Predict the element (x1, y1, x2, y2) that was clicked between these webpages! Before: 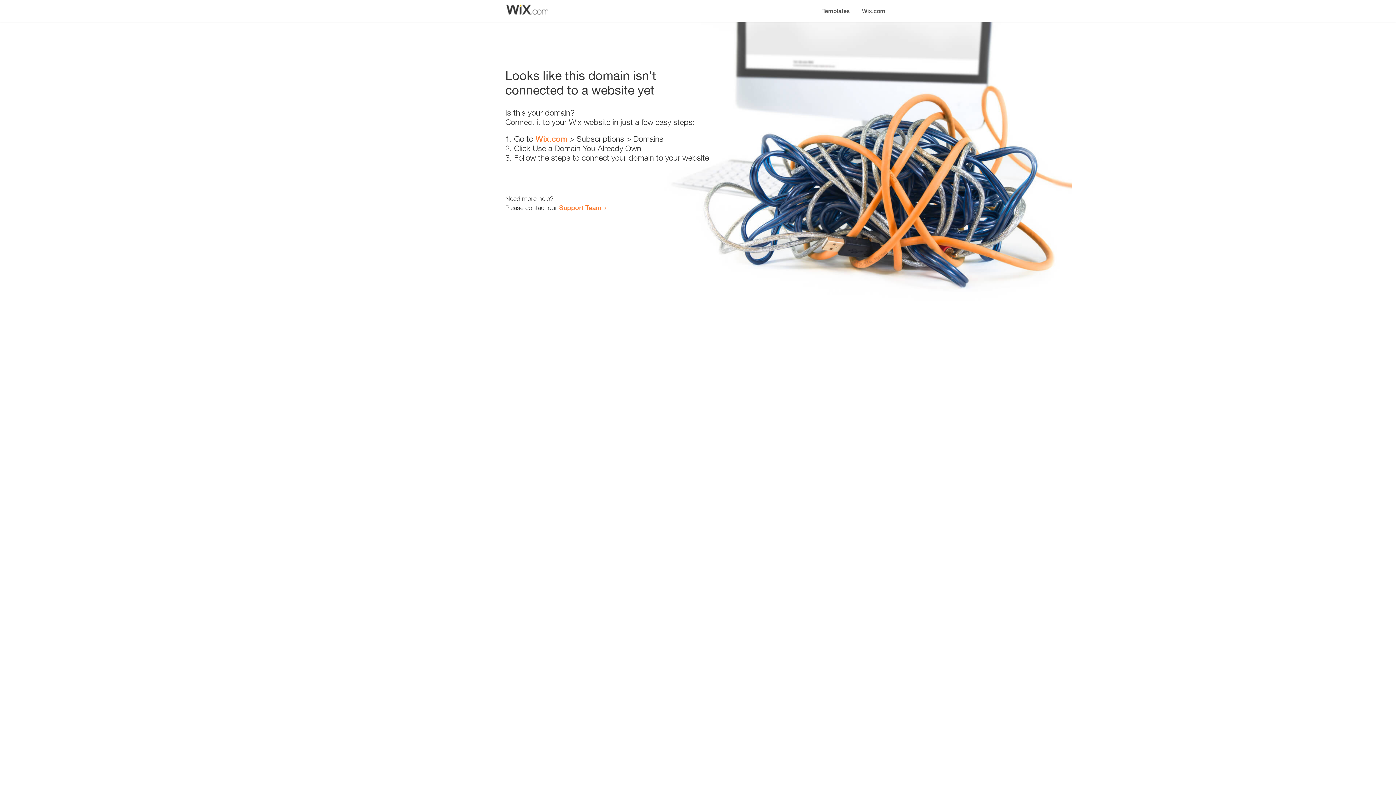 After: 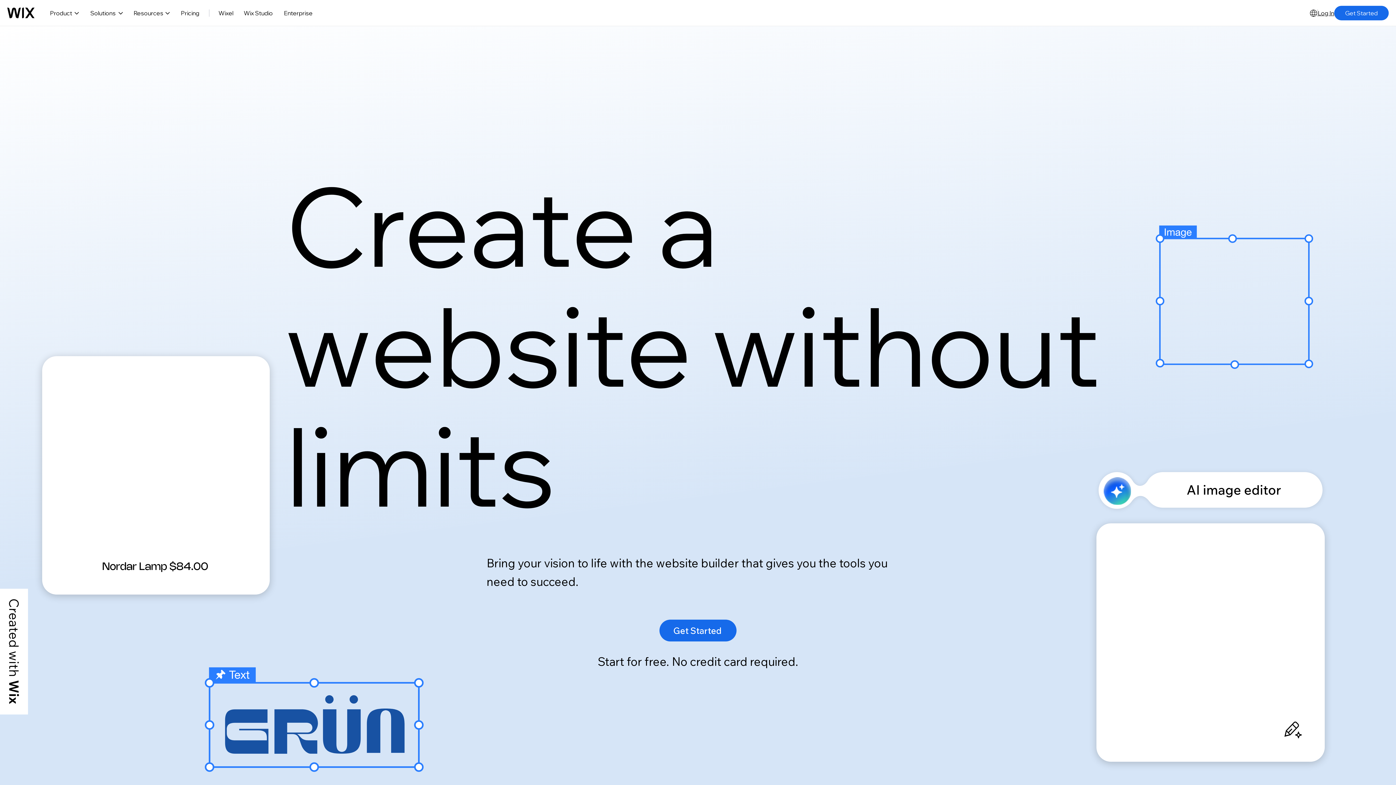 Action: bbox: (856, 0, 890, 14) label: Wix.com